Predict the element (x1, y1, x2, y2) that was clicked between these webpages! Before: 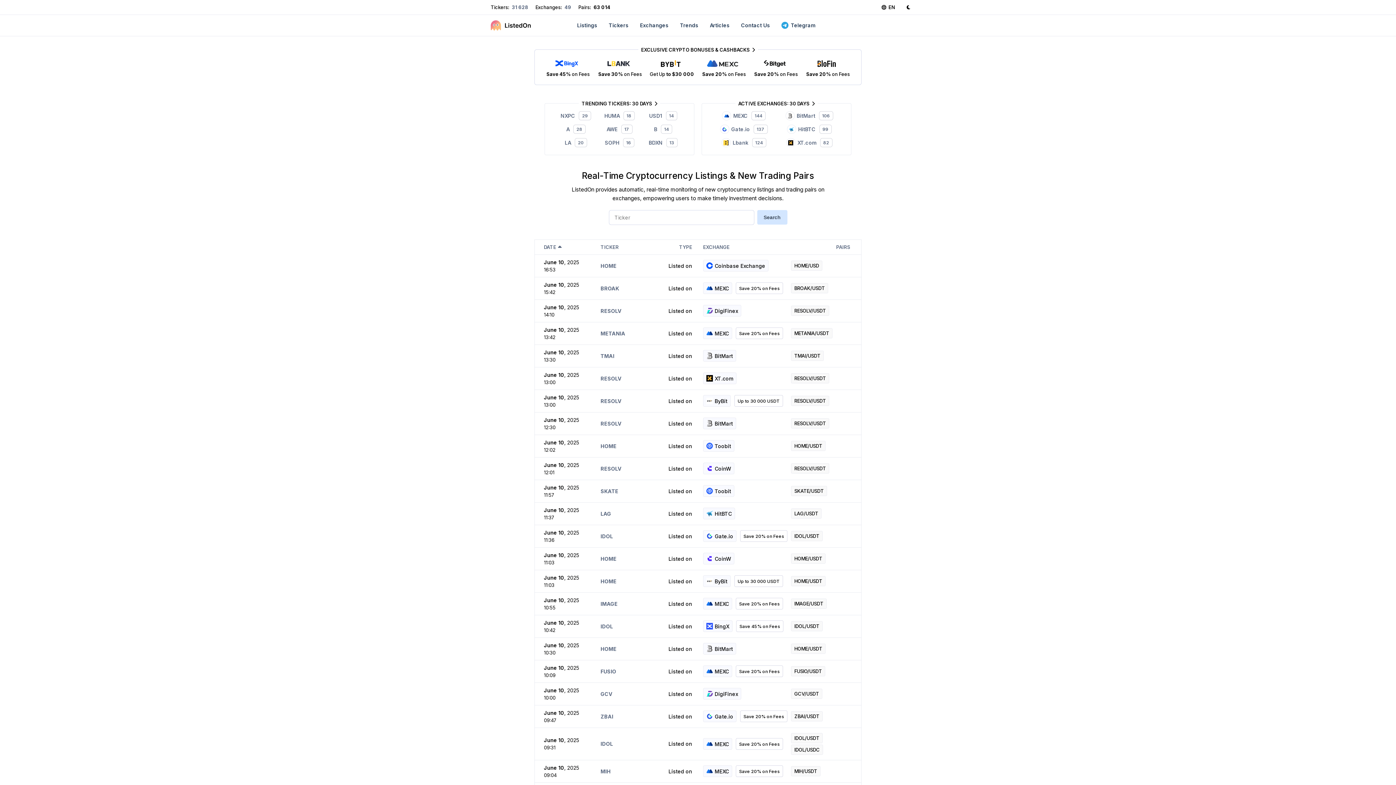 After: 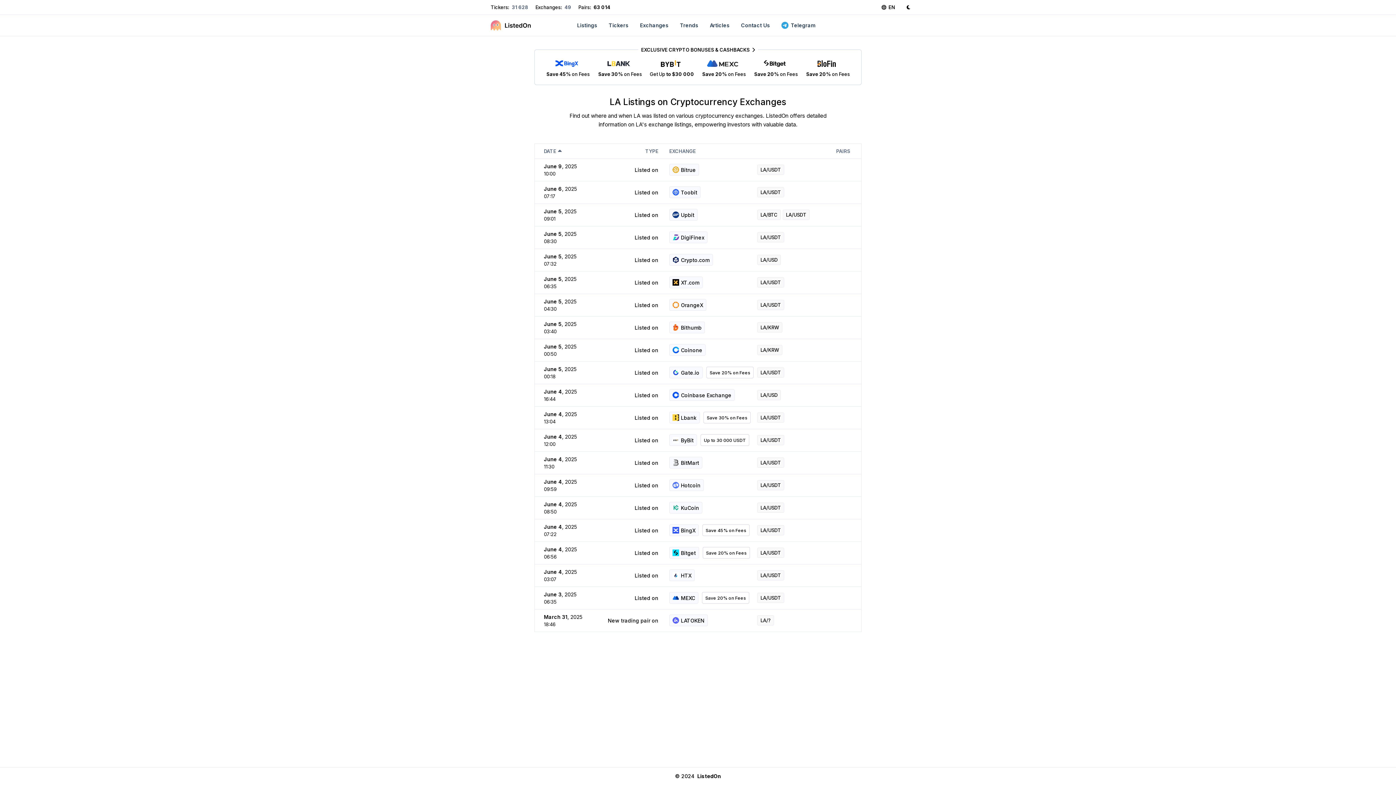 Action: label: LA
20 bbox: (554, 137, 597, 147)